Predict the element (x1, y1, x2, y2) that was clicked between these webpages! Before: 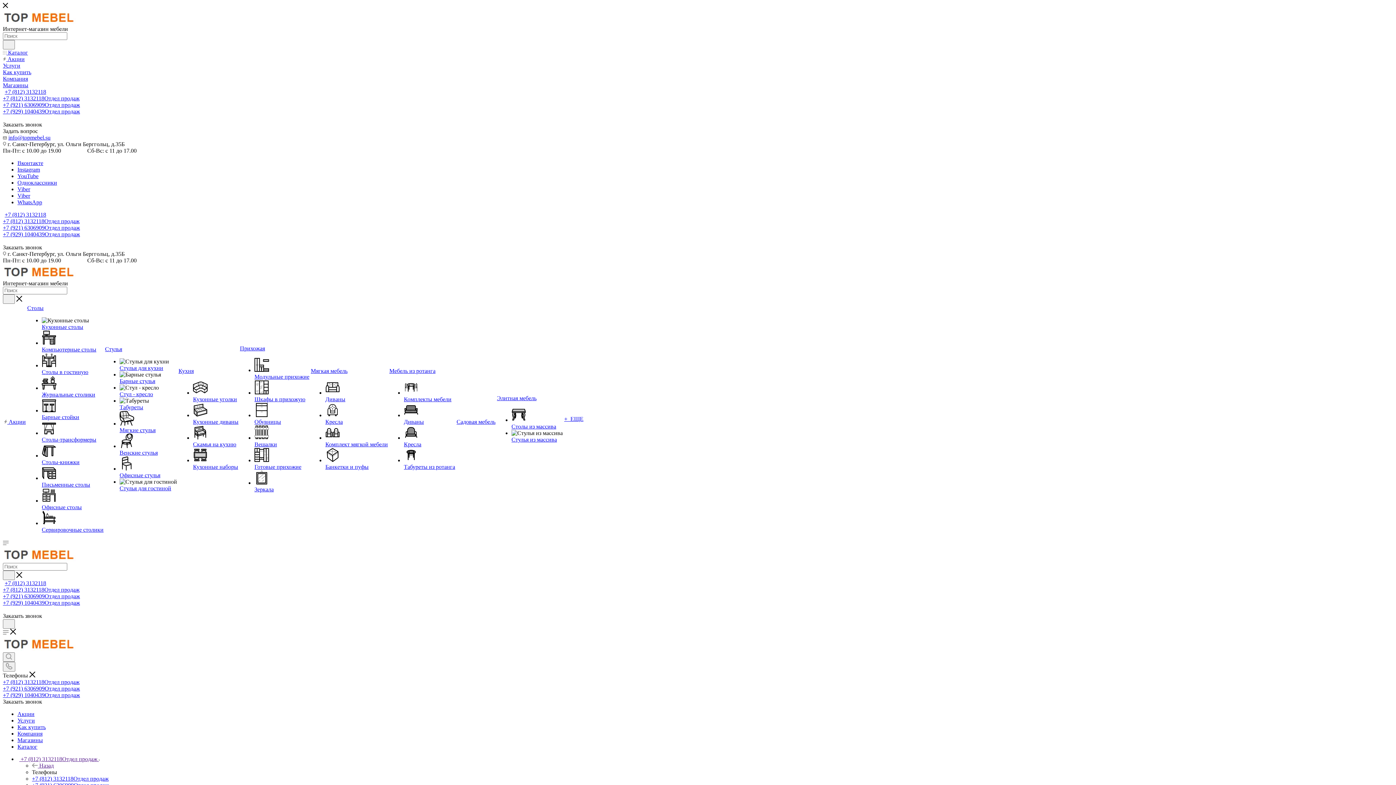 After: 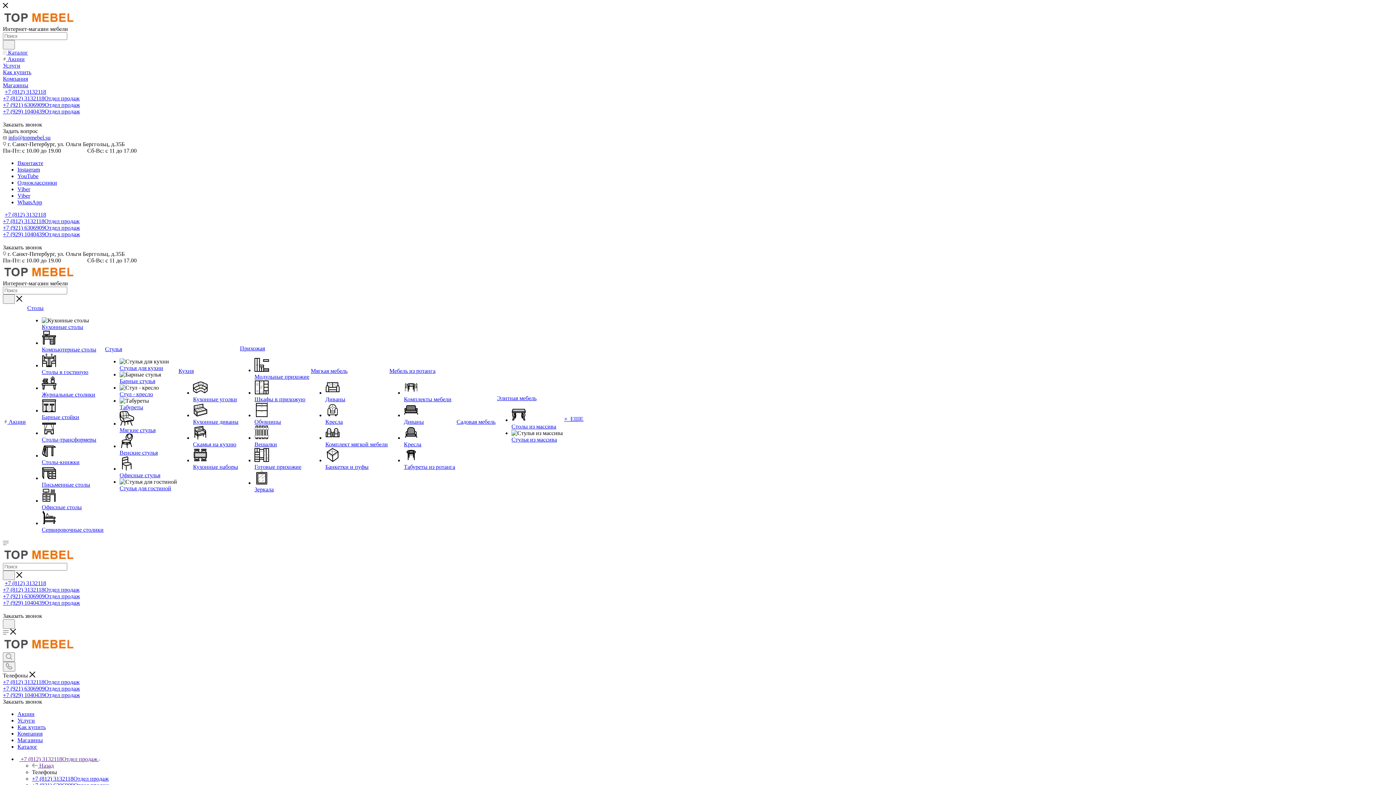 Action: label: +7 (812) 3132118 bbox: (4, 88, 46, 94)